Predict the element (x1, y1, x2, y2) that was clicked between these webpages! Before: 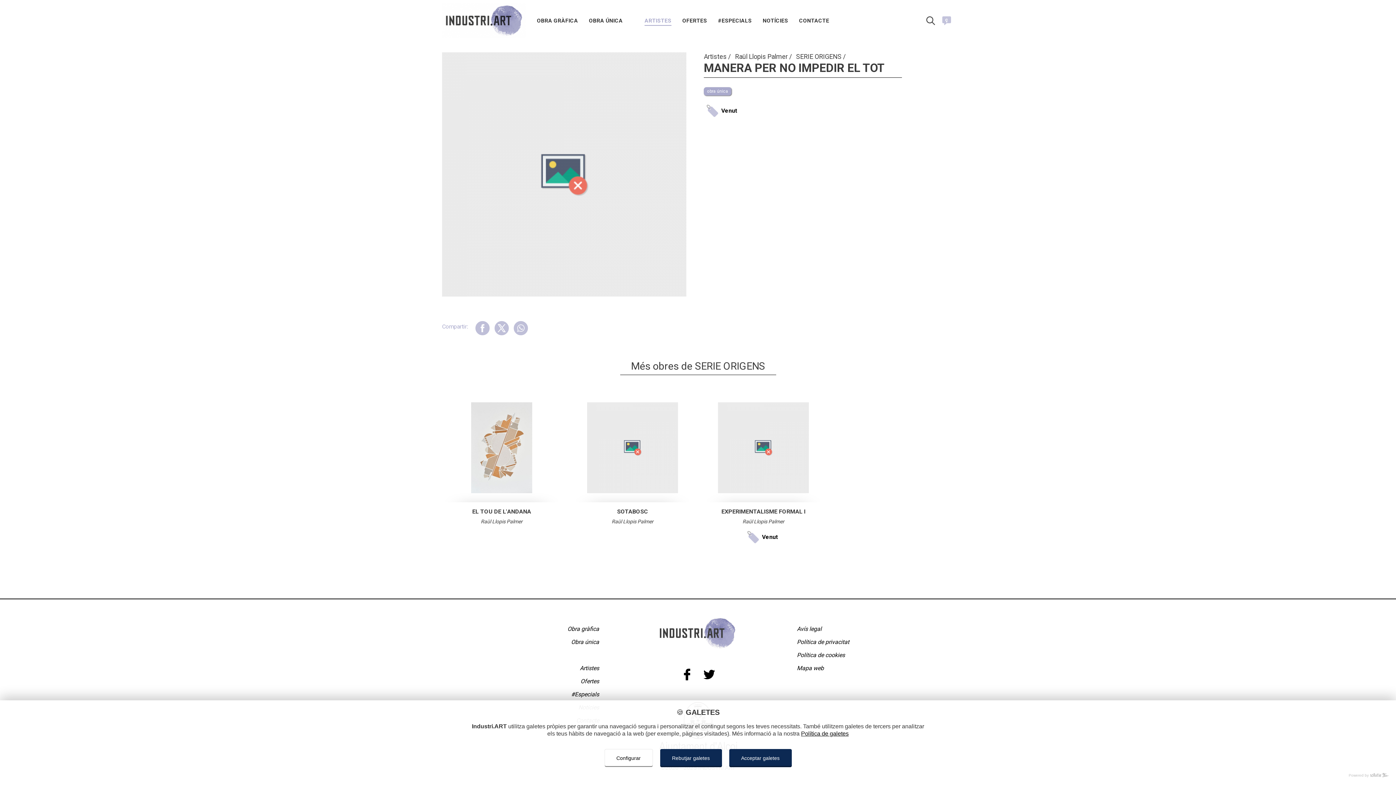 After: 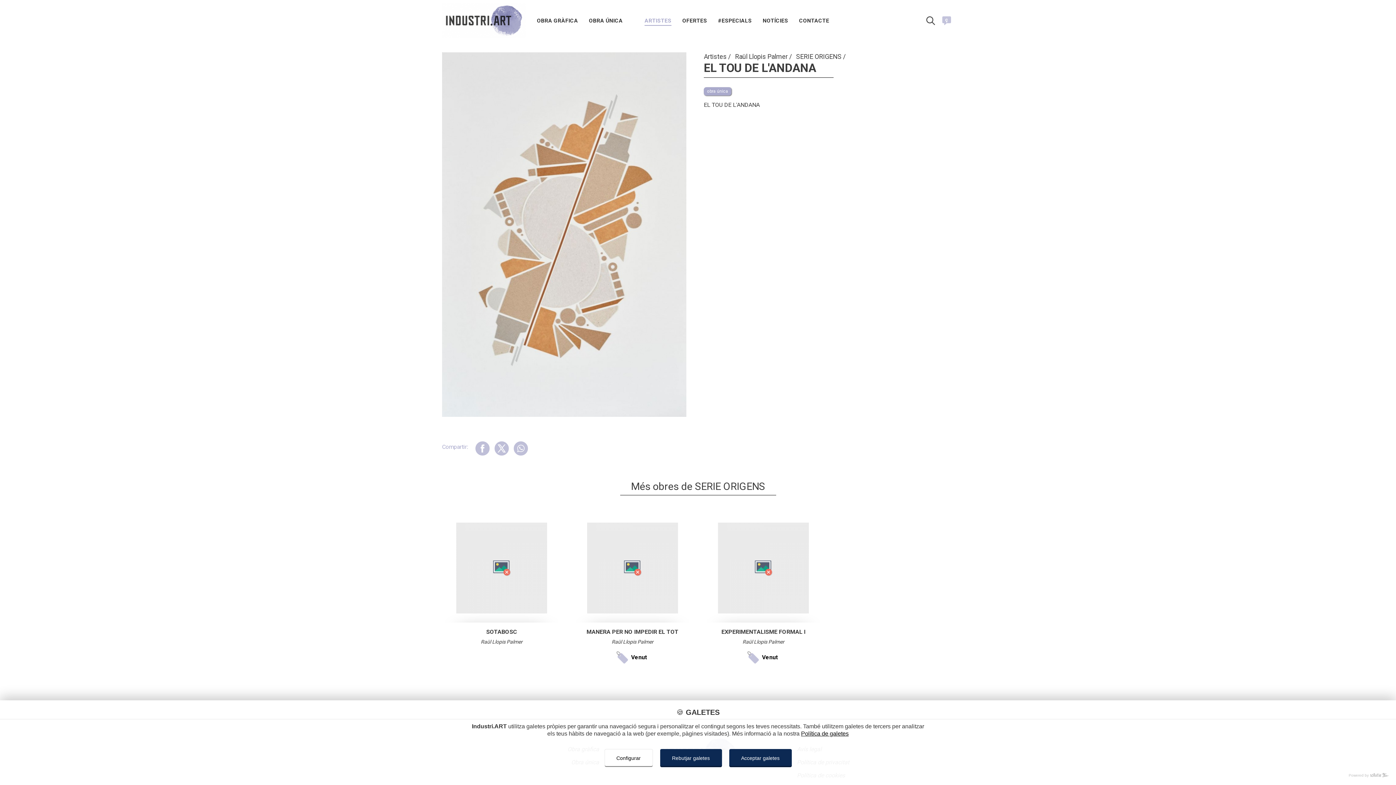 Action: bbox: (471, 402, 532, 493)